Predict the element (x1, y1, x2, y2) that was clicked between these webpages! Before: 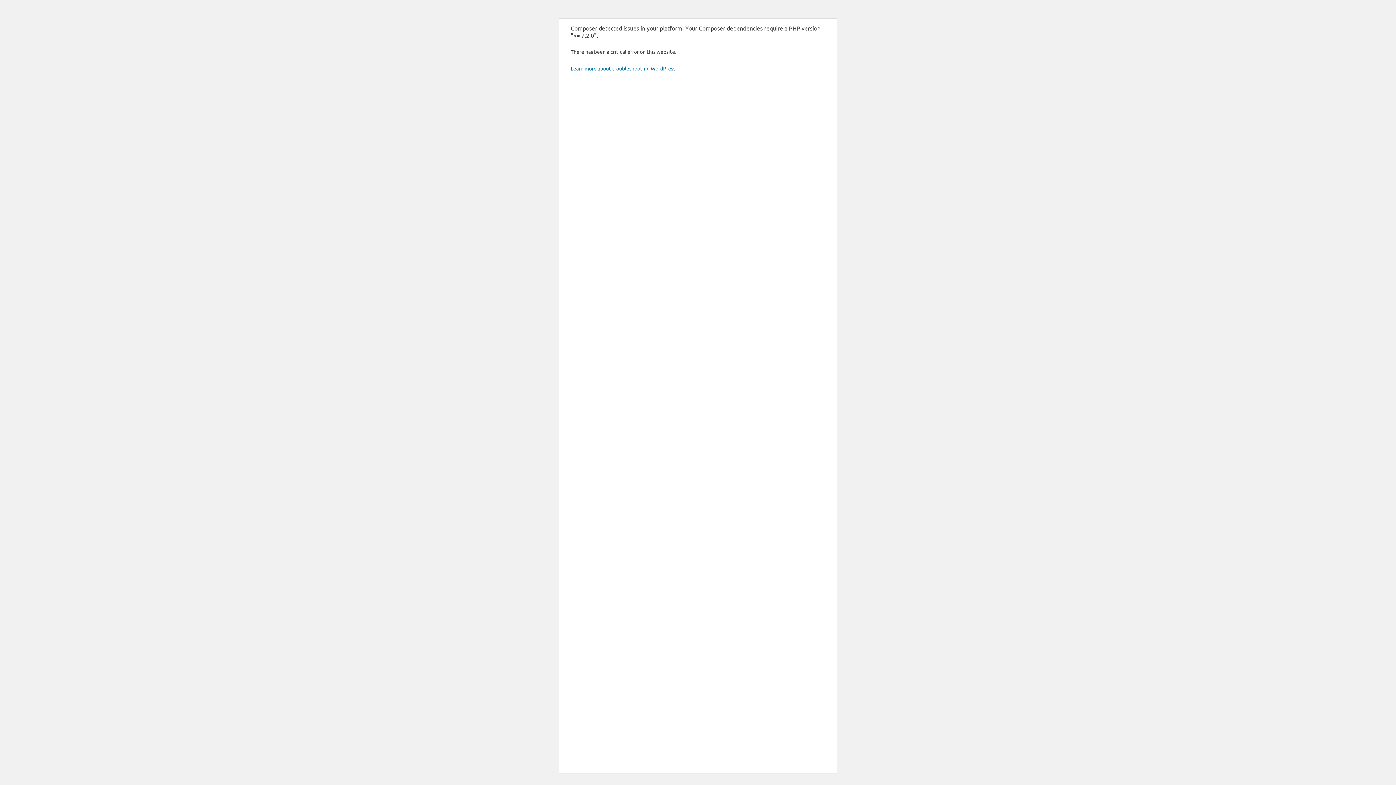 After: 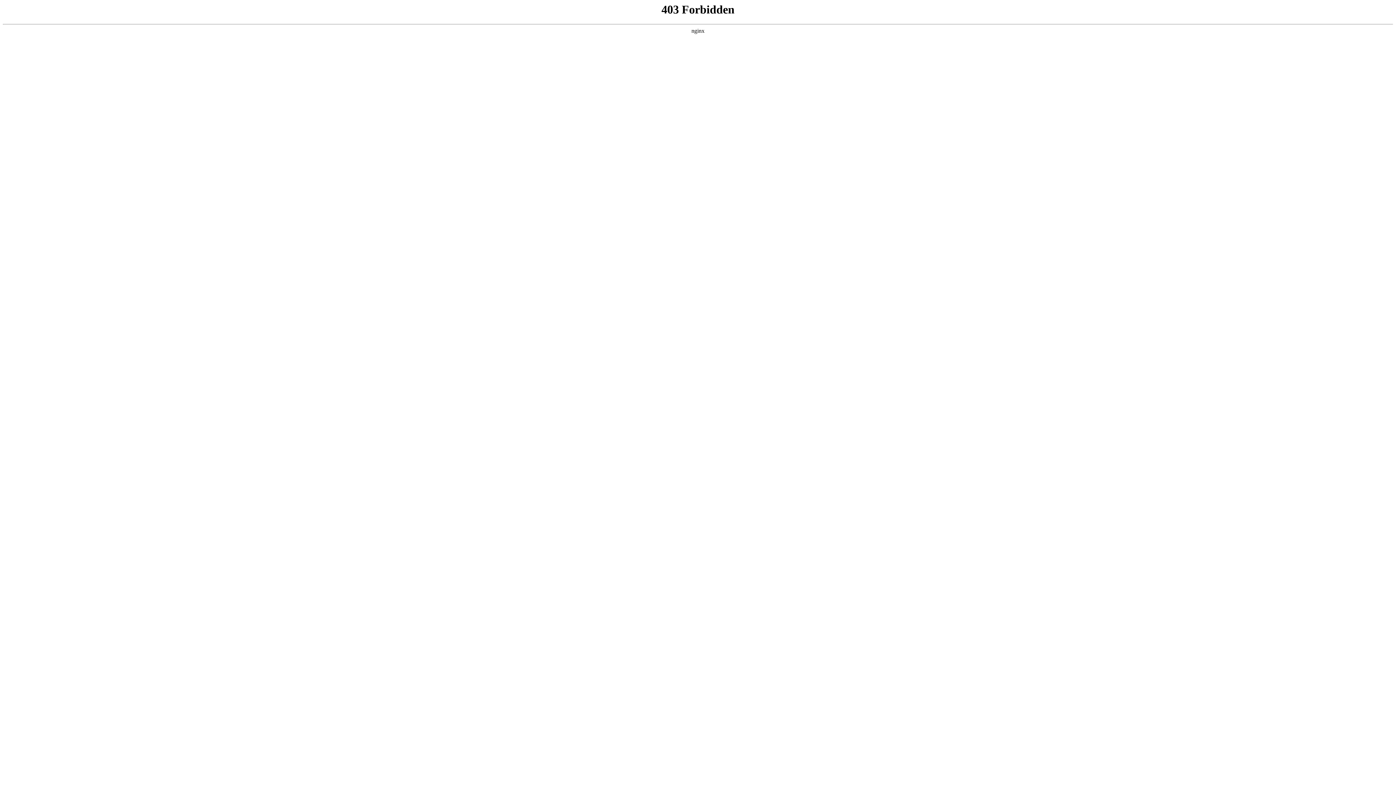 Action: label: Learn more about troubleshooting WordPress. bbox: (570, 65, 676, 71)